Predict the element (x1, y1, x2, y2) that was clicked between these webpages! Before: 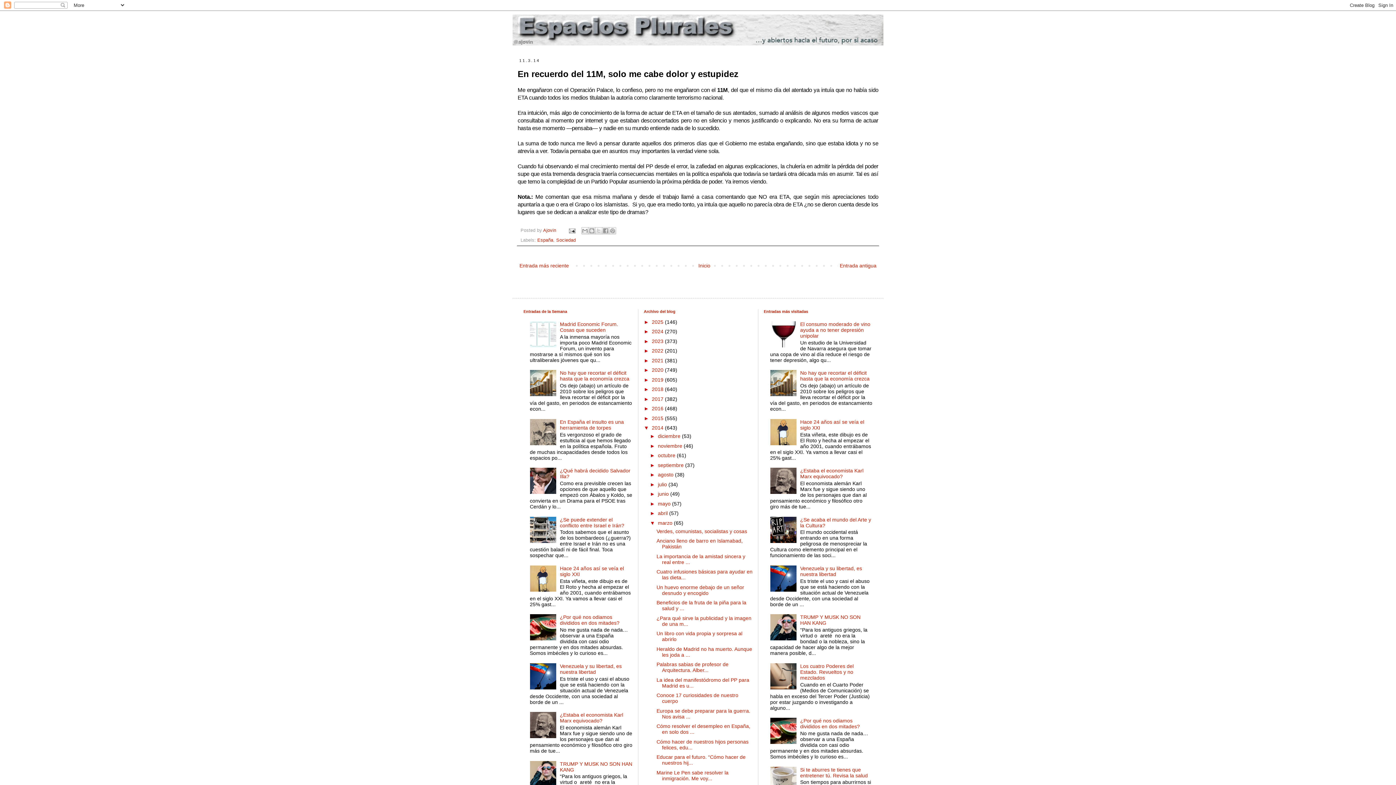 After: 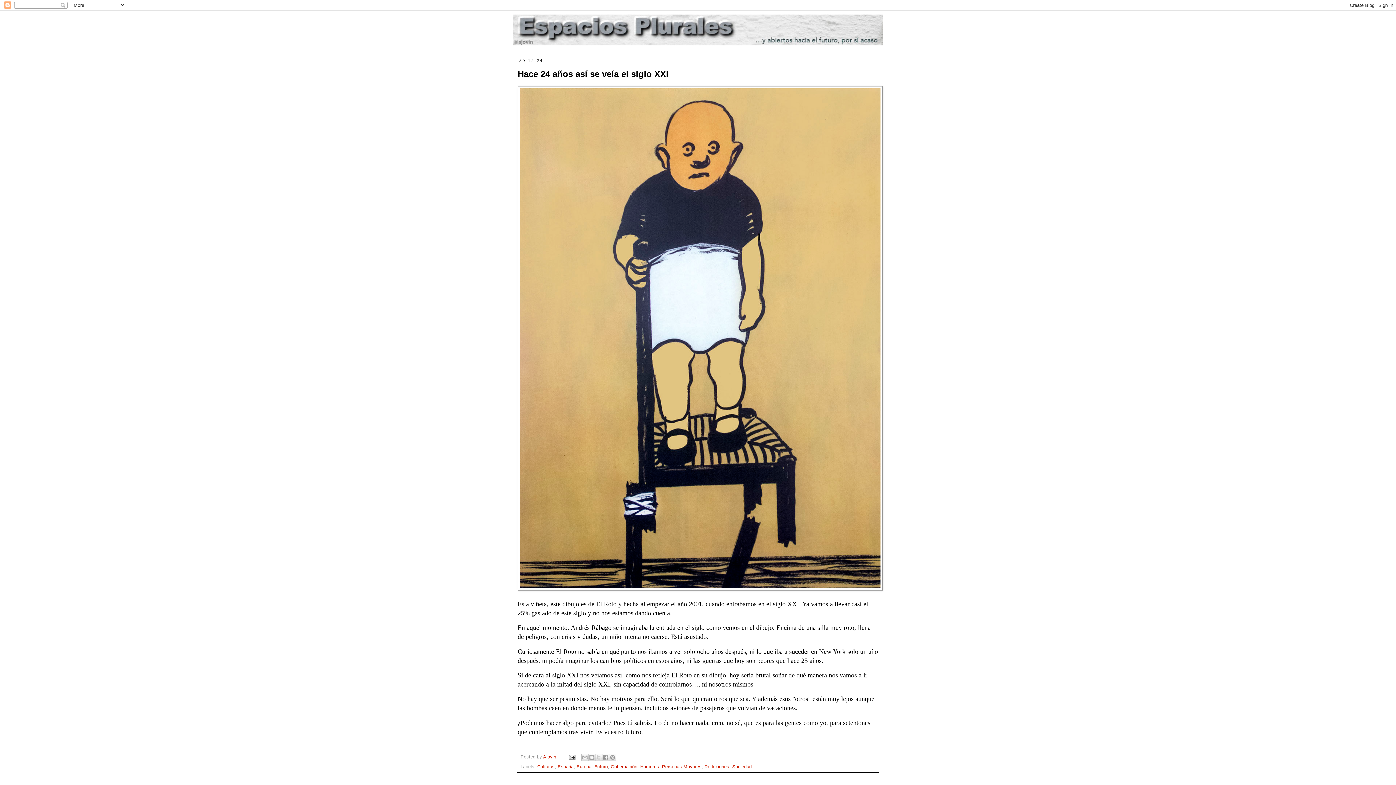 Action: bbox: (800, 419, 864, 430) label: Hace 24 años así se veía el siglo XXI